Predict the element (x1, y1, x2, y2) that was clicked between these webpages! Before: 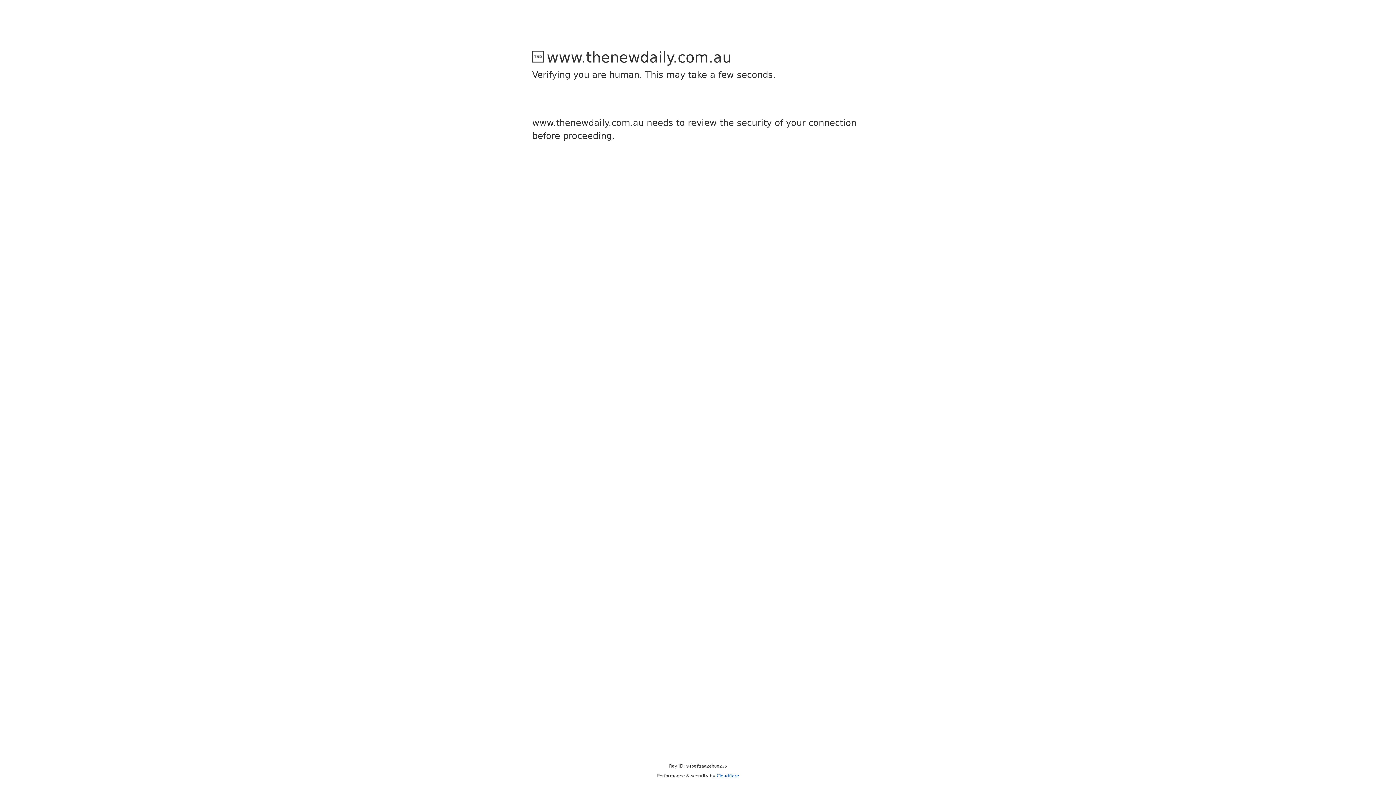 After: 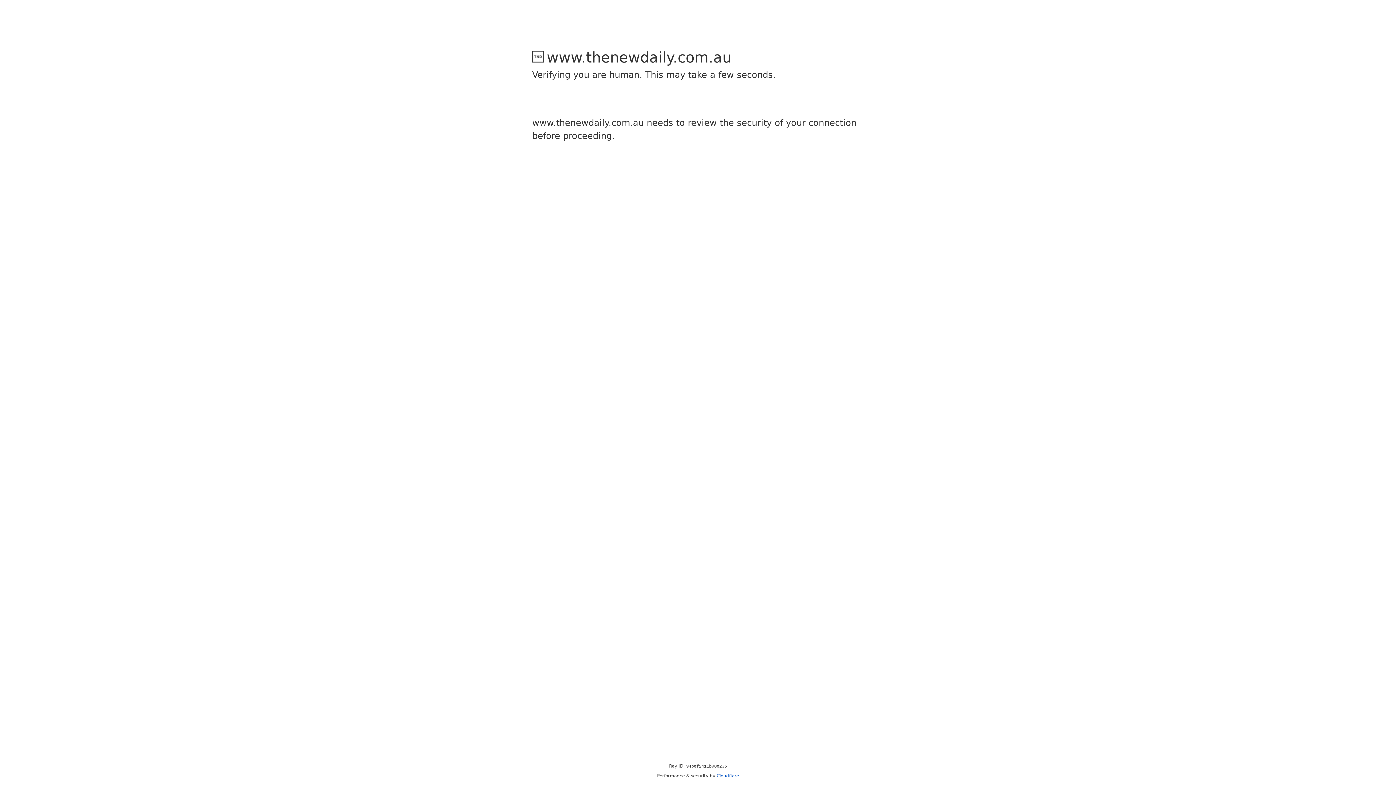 Action: label: Cloudflare bbox: (716, 773, 739, 778)